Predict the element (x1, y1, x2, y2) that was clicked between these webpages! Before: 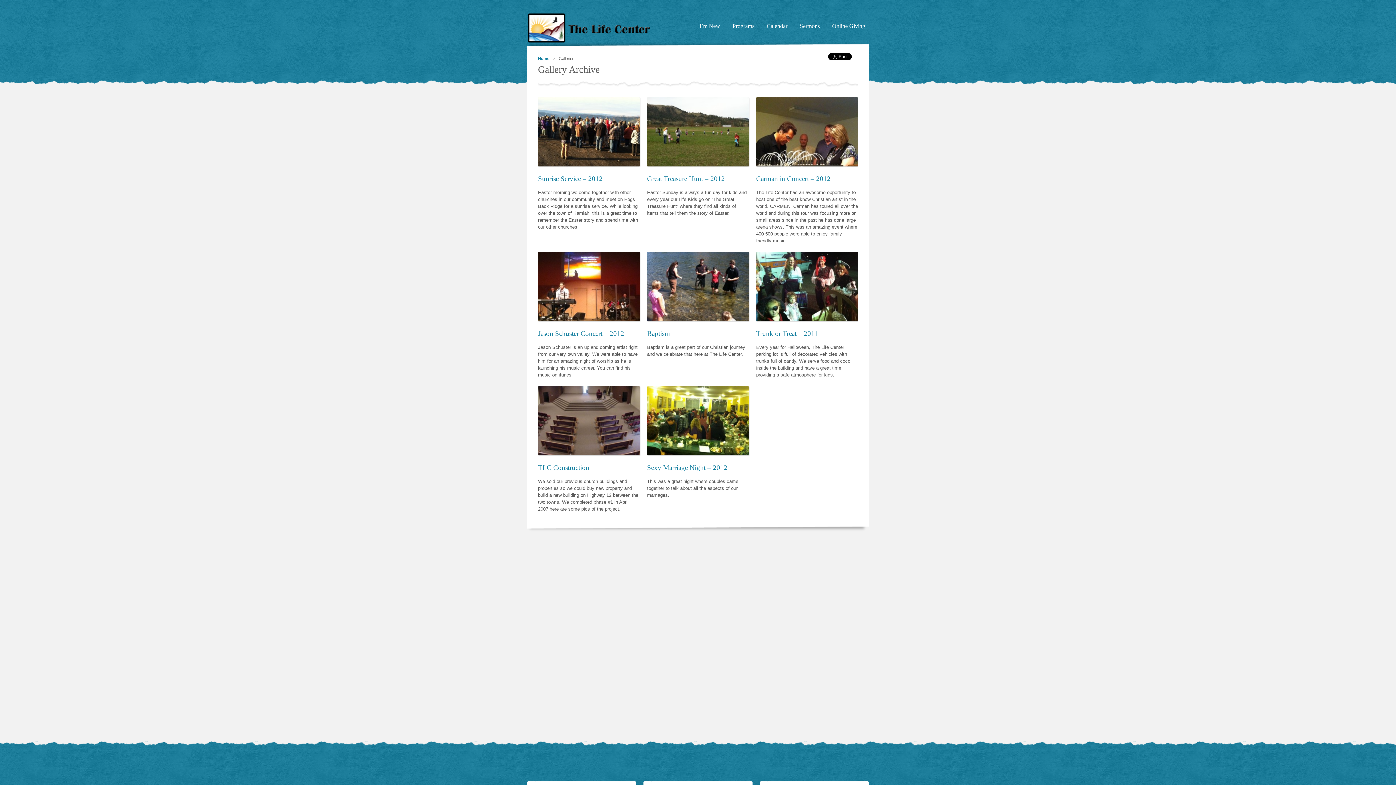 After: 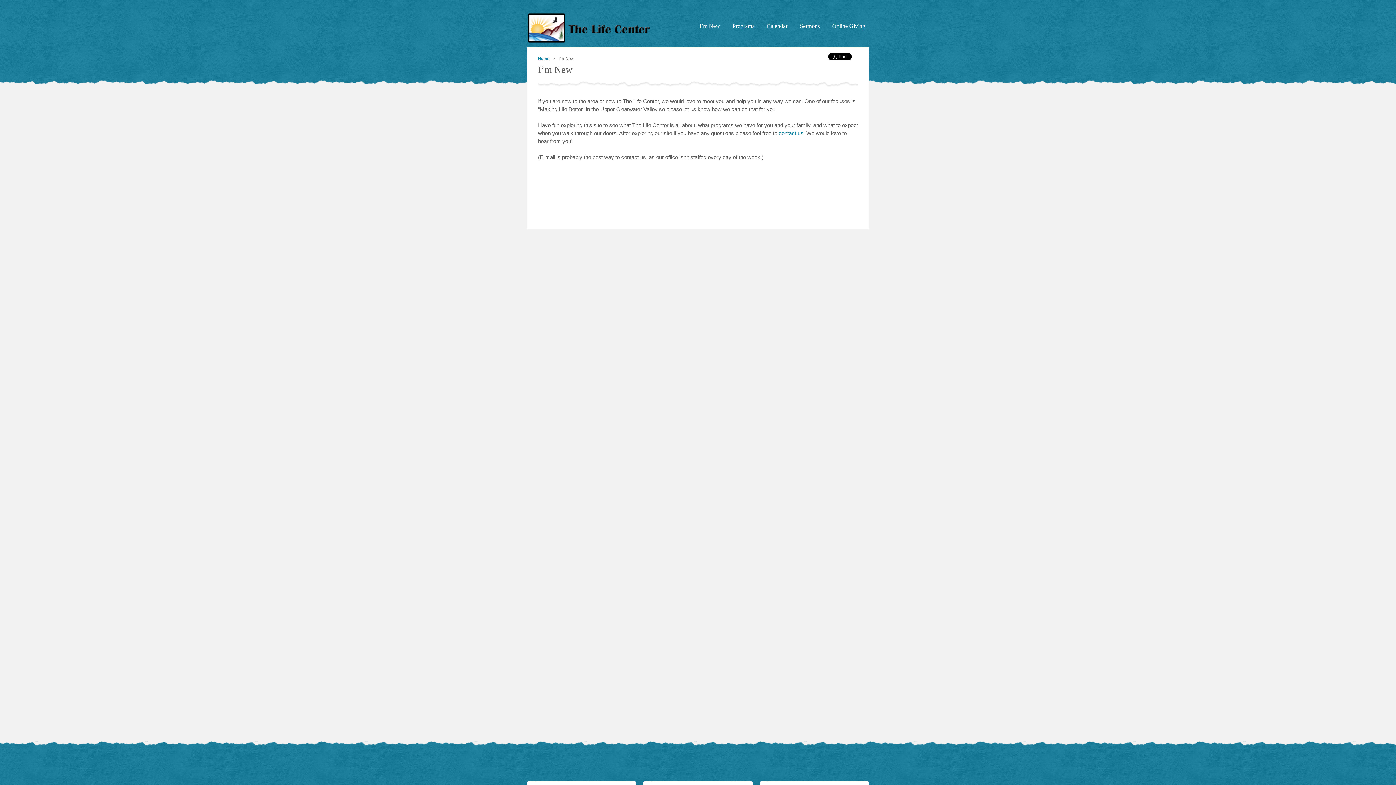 Action: label: I’m New bbox: (696, 21, 724, 37)